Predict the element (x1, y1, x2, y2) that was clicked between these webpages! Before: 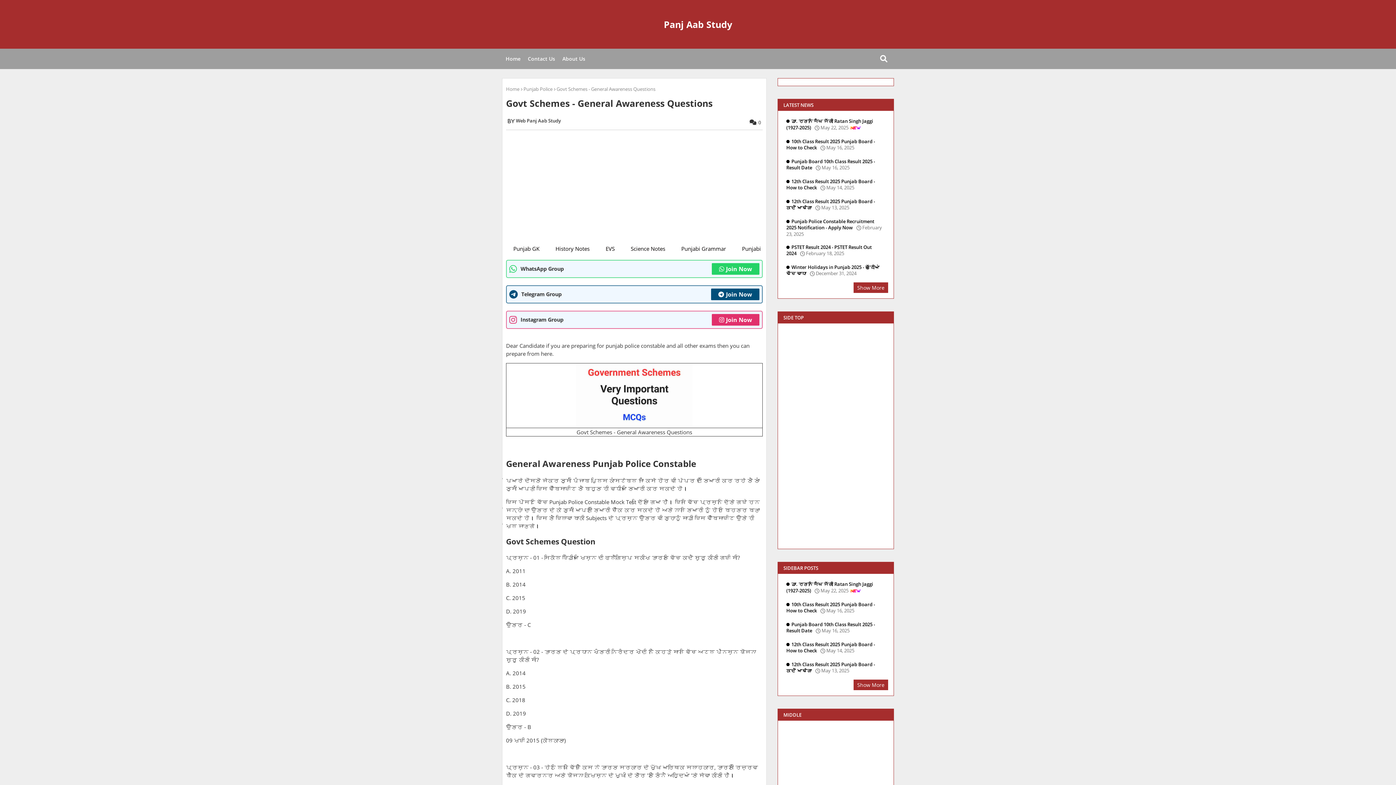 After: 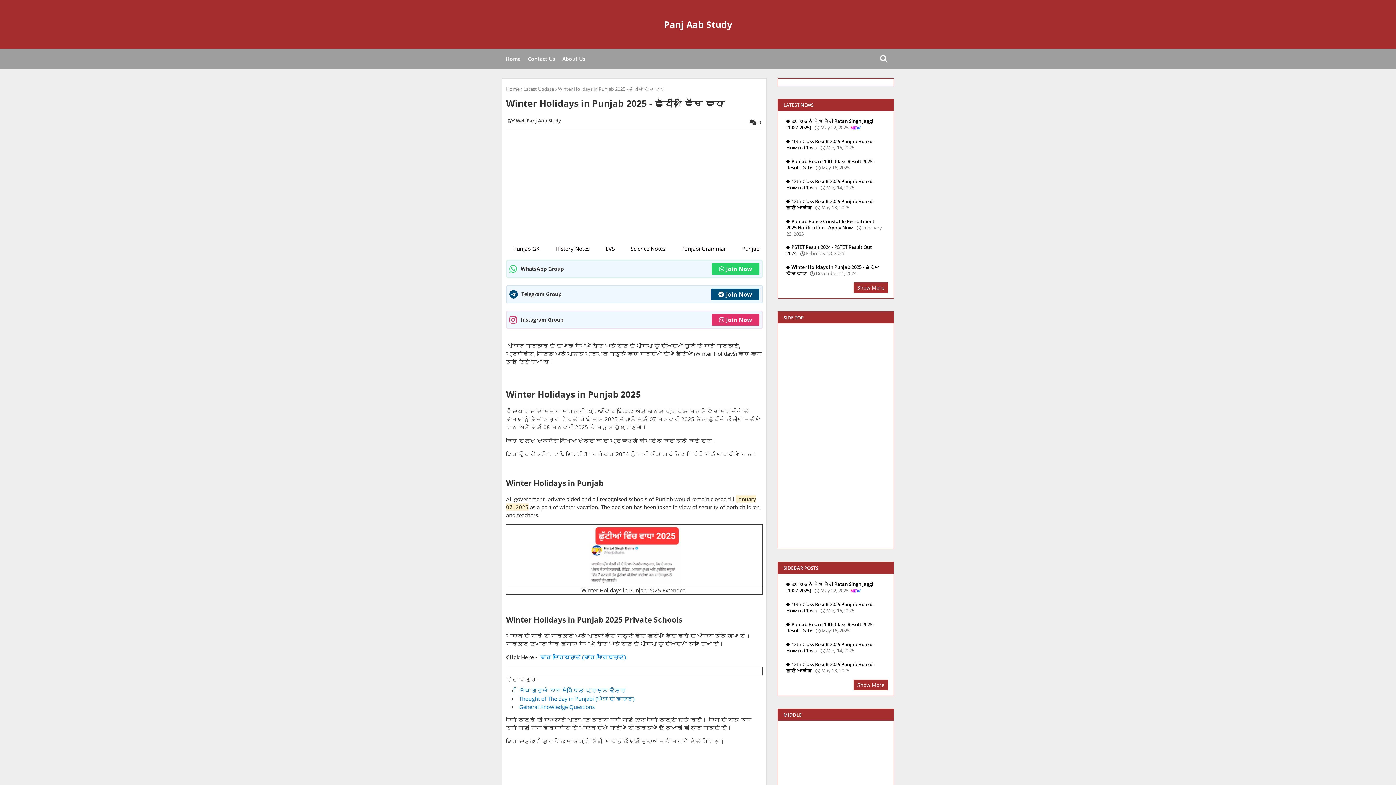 Action: label: Winter Holidays in Punjab 2025 - ਛੁੱਟੀਆਂ ਵਿੱਚ ਵਾਧਾDecember 31, 2024 bbox: (786, 264, 885, 277)